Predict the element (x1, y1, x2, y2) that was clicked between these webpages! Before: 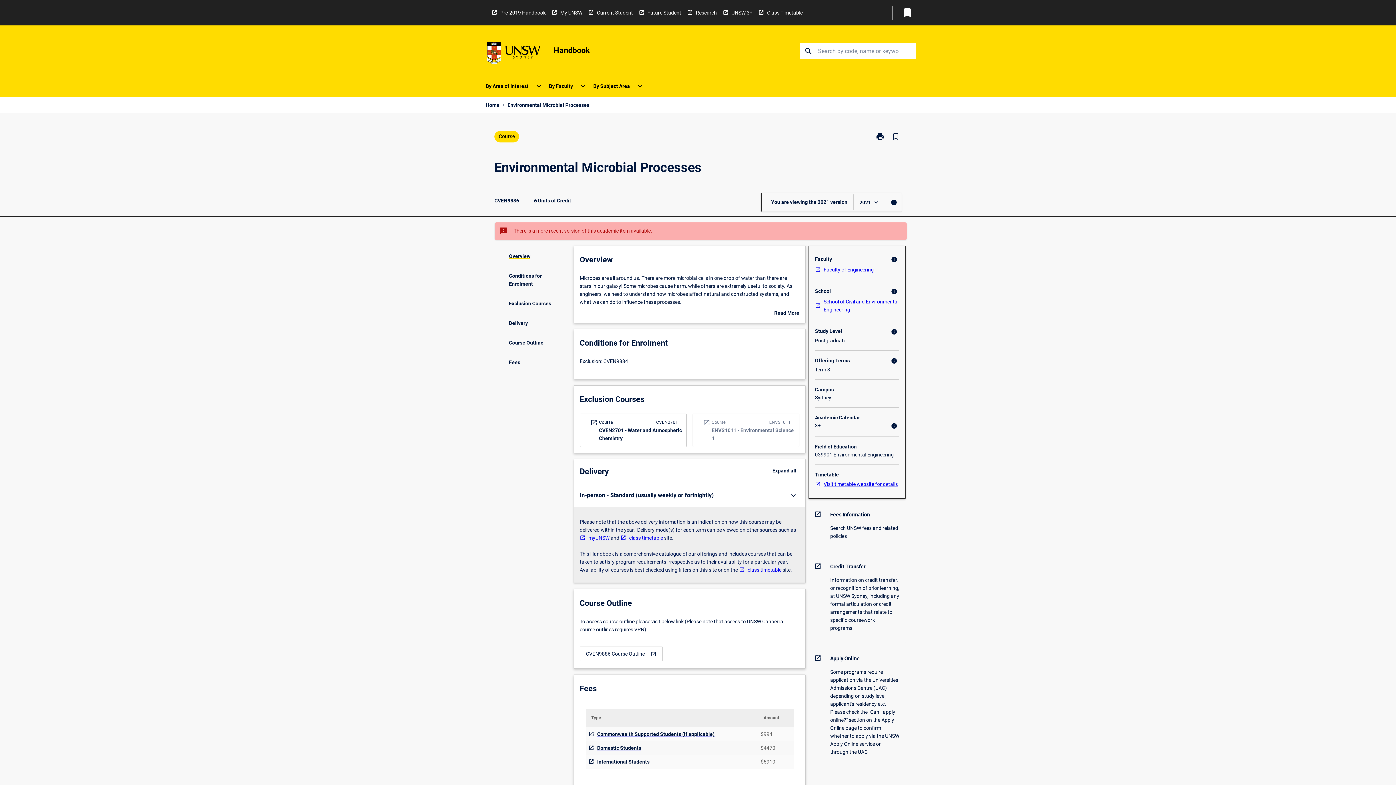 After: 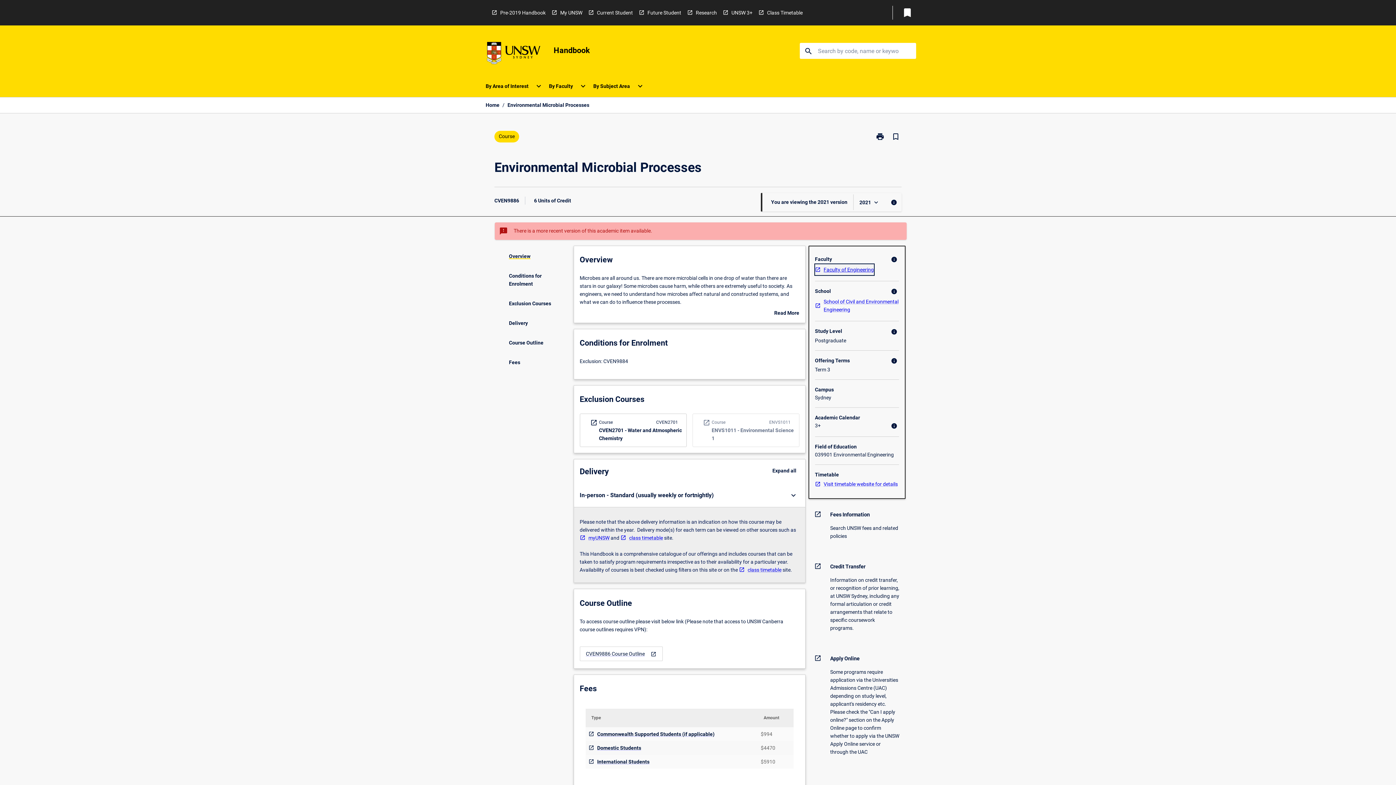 Action: bbox: (815, 264, 874, 275) label: Faculty of Engineering